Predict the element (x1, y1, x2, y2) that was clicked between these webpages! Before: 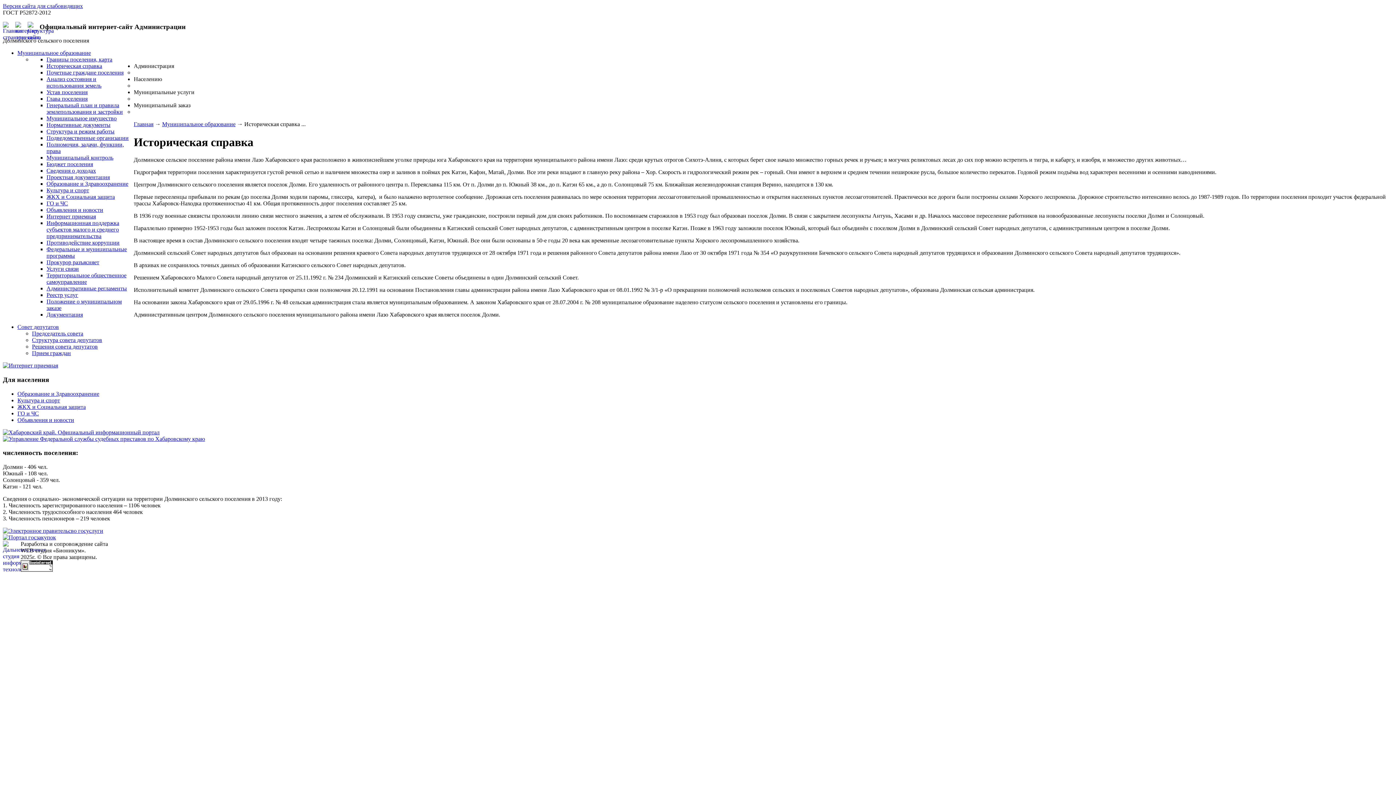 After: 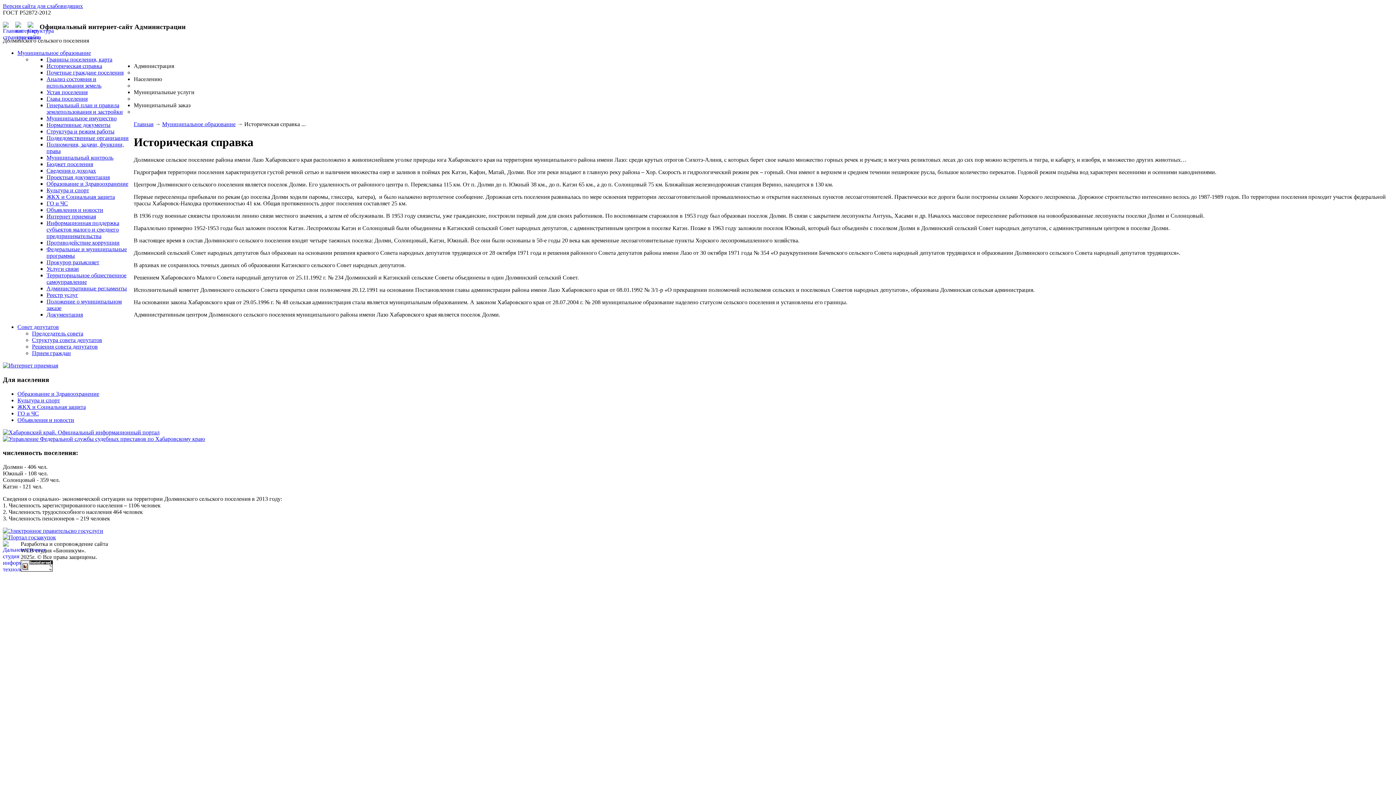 Action: label: Администрация bbox: (133, 63, 174, 69)